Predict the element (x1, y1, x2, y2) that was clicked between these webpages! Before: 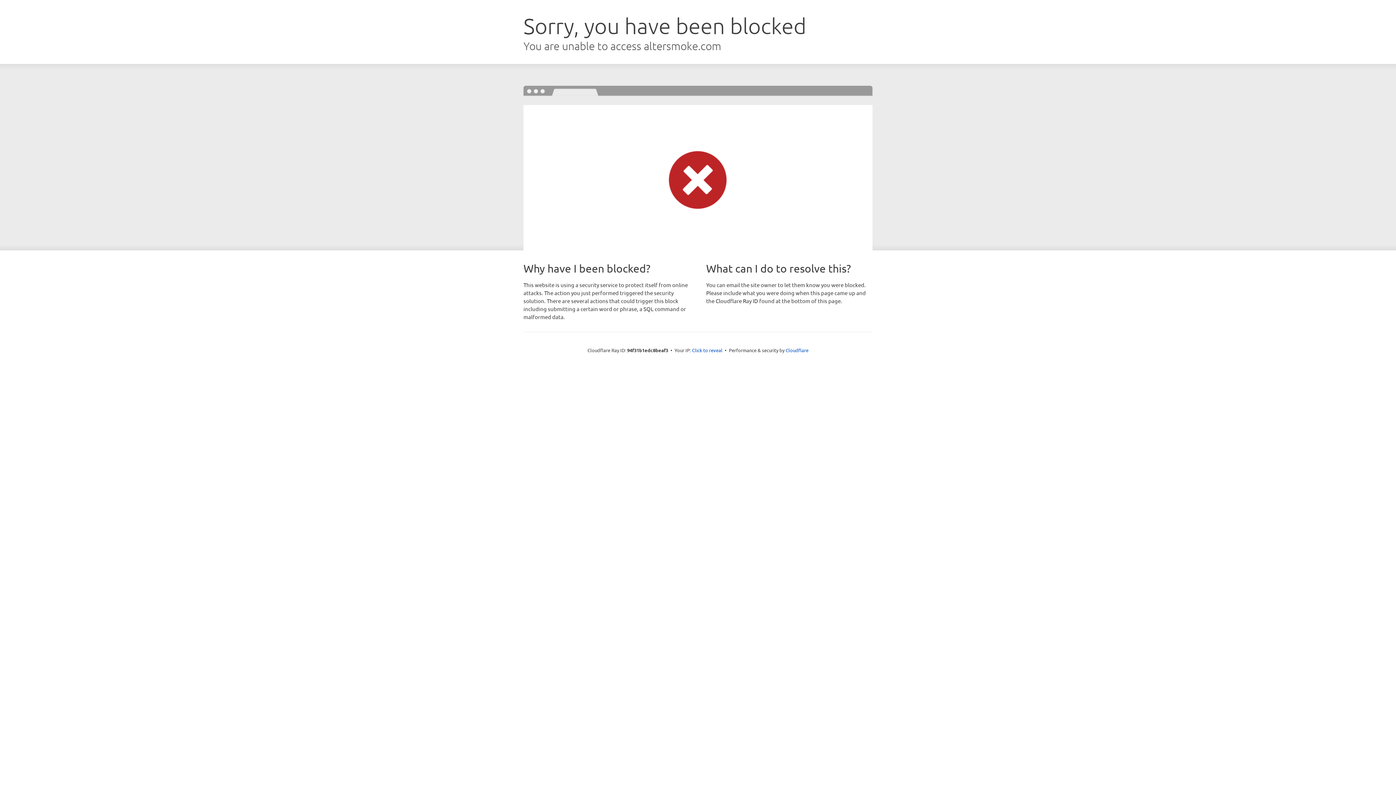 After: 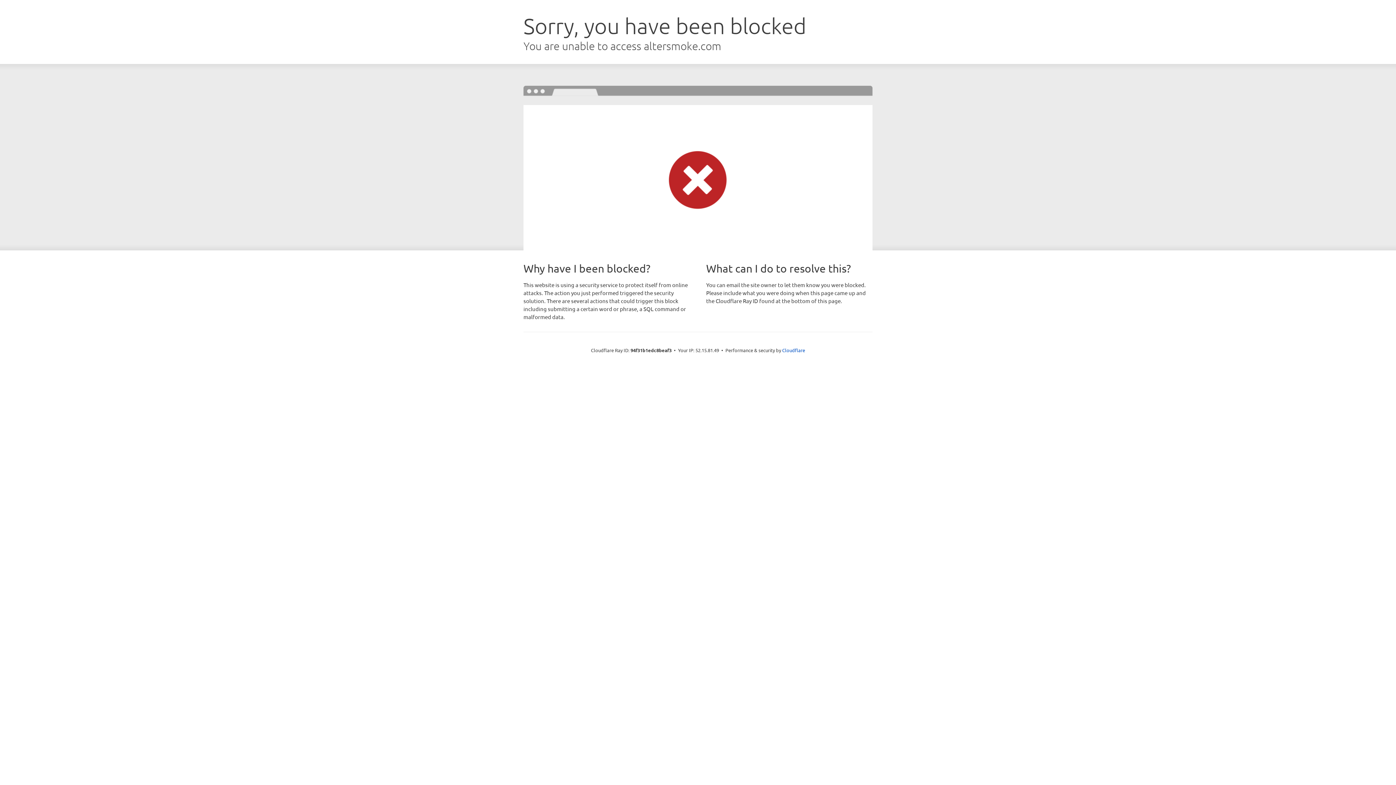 Action: bbox: (692, 346, 722, 353) label: Click to reveal